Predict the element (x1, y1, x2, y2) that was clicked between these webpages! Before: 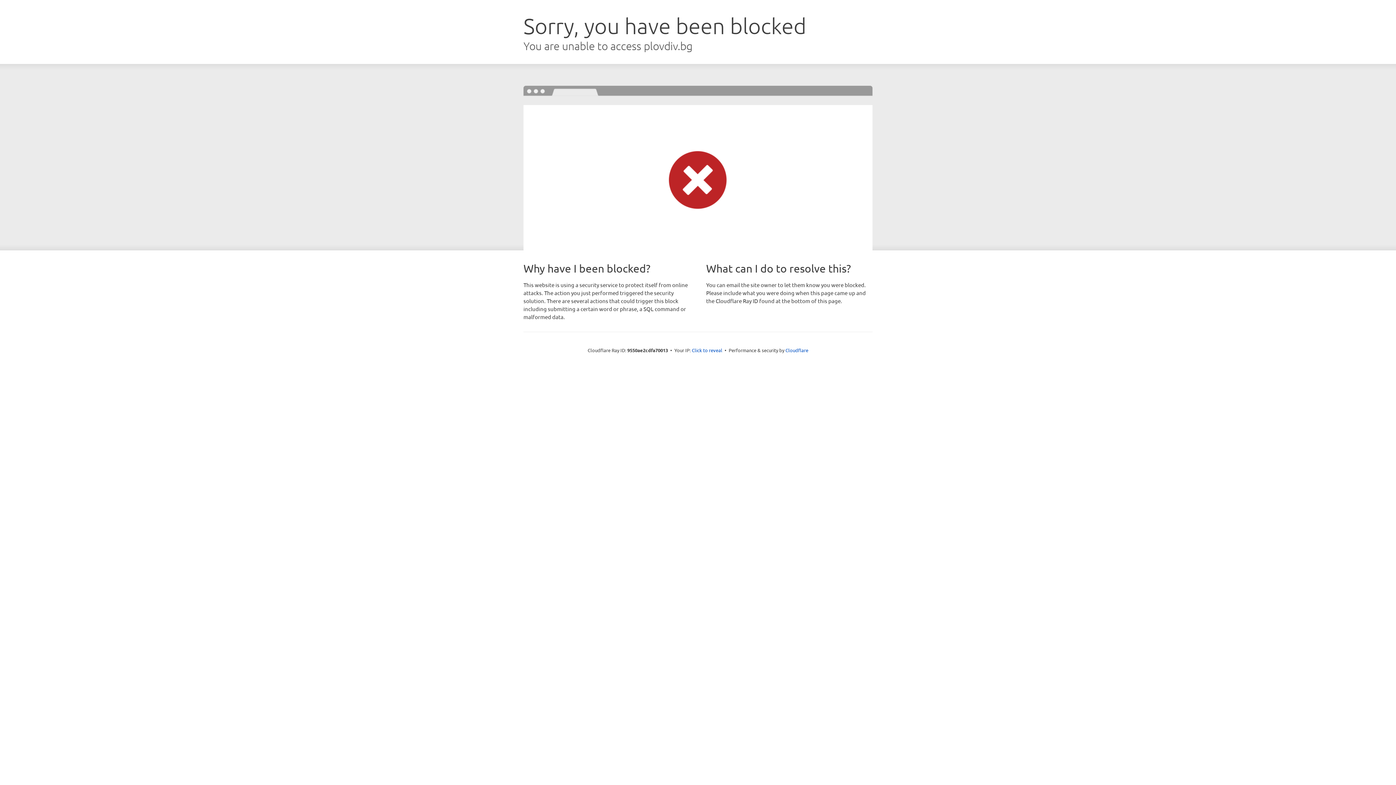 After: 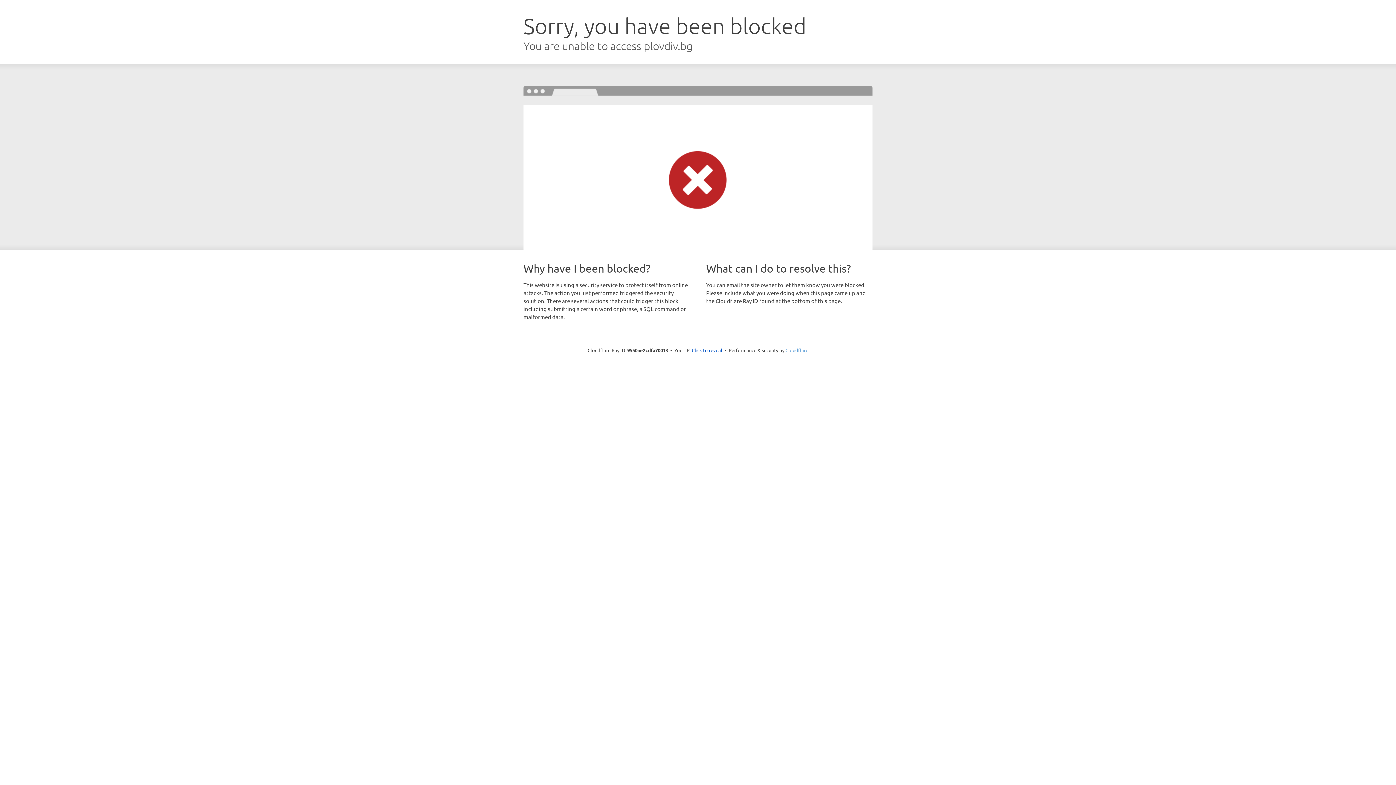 Action: bbox: (785, 347, 808, 353) label: Cloudflare